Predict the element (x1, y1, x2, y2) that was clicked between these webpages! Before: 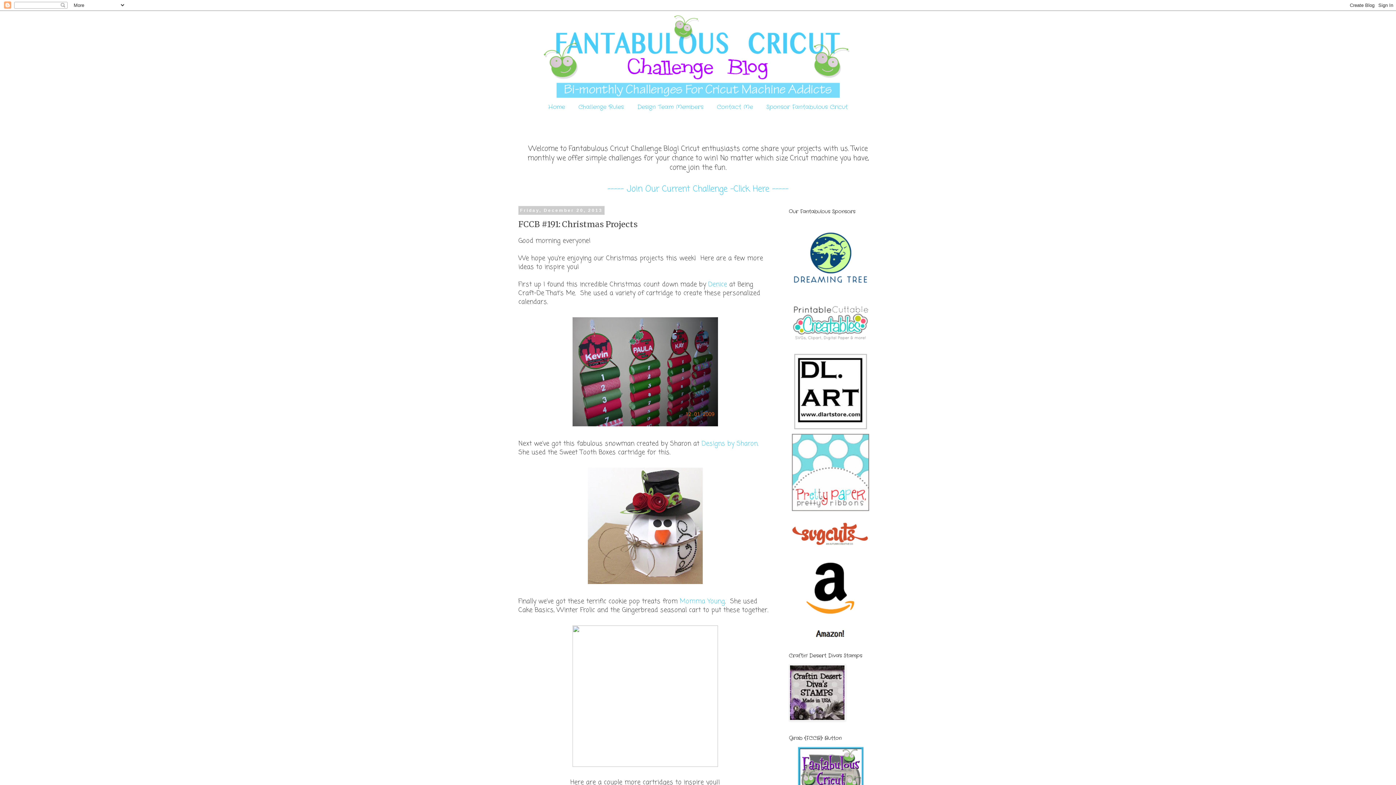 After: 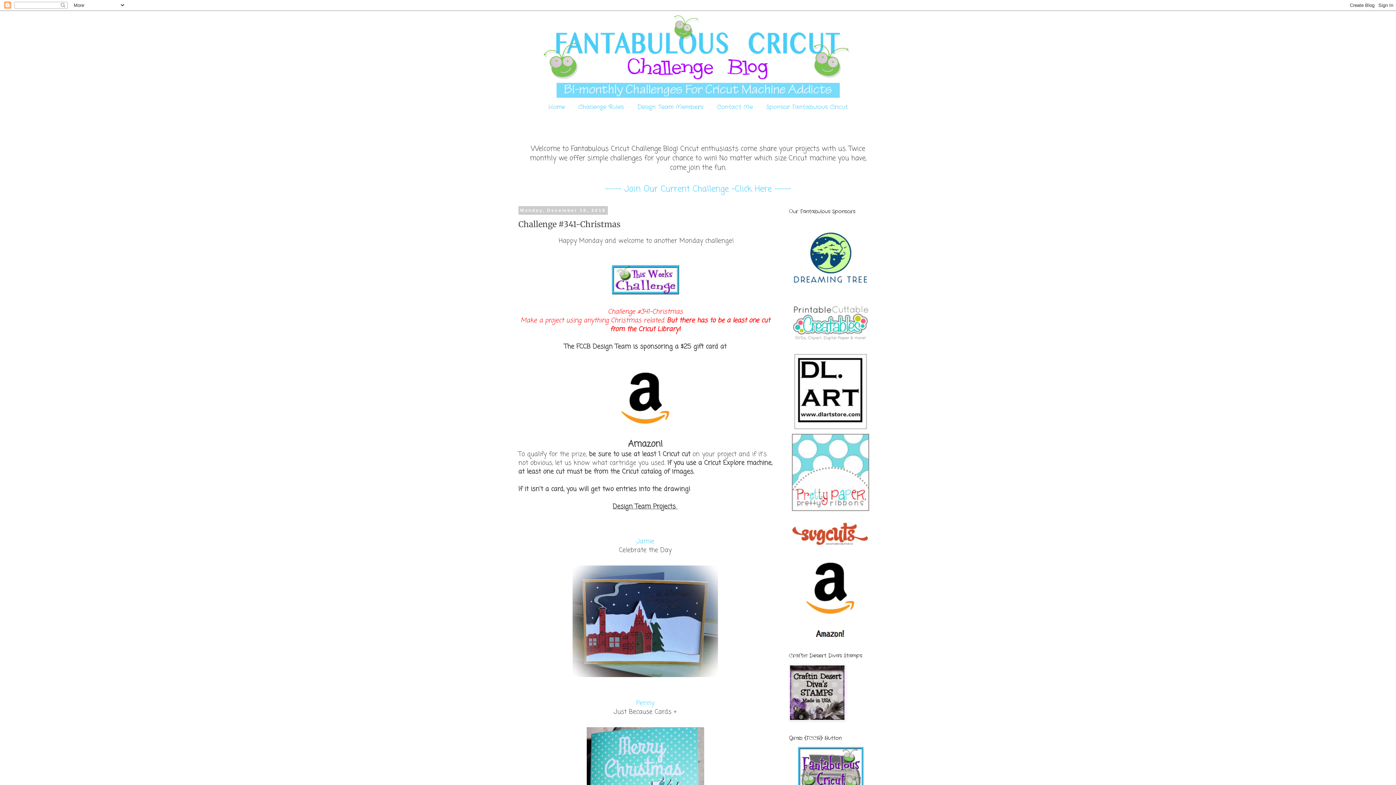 Action: label: ----- Join Our Current Challenge -Click Here ----- bbox: (607, 182, 788, 195)